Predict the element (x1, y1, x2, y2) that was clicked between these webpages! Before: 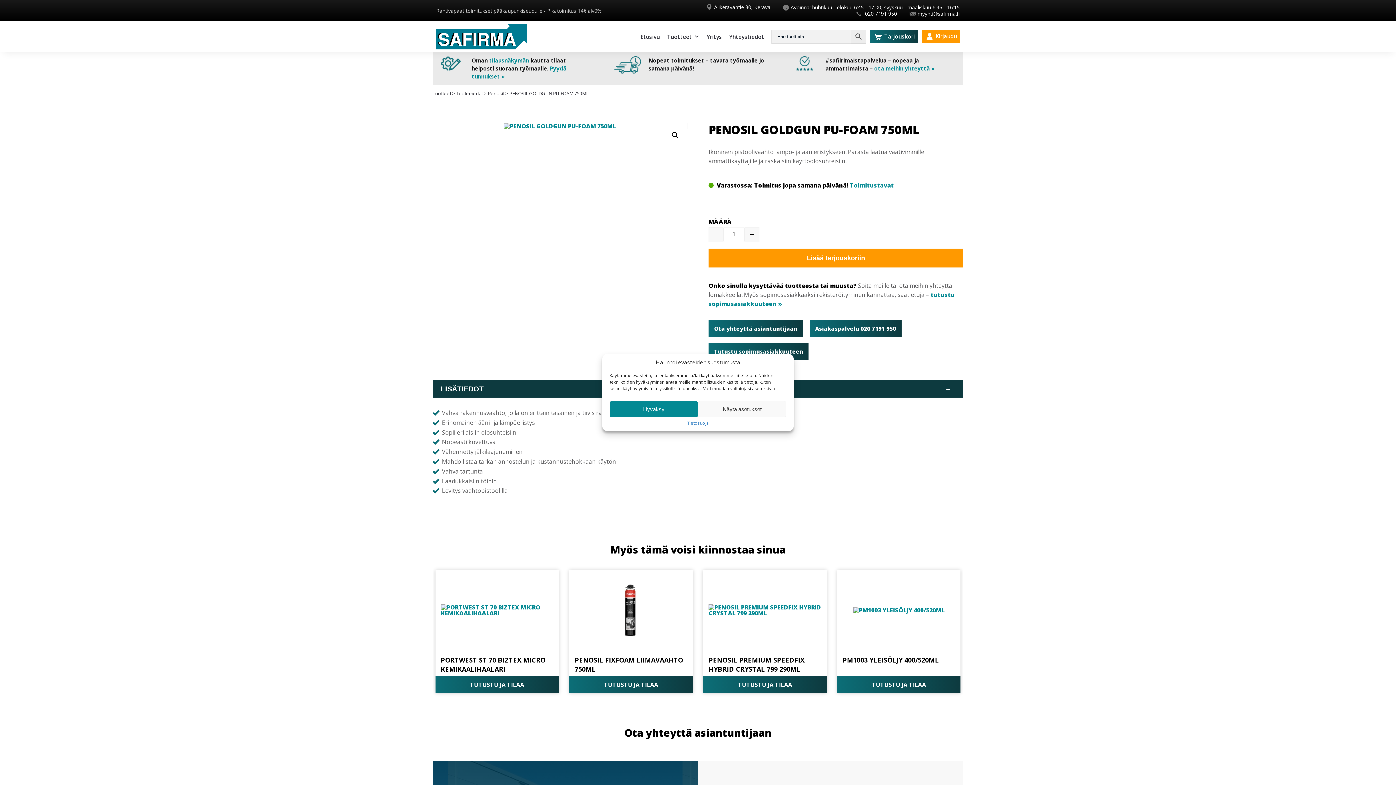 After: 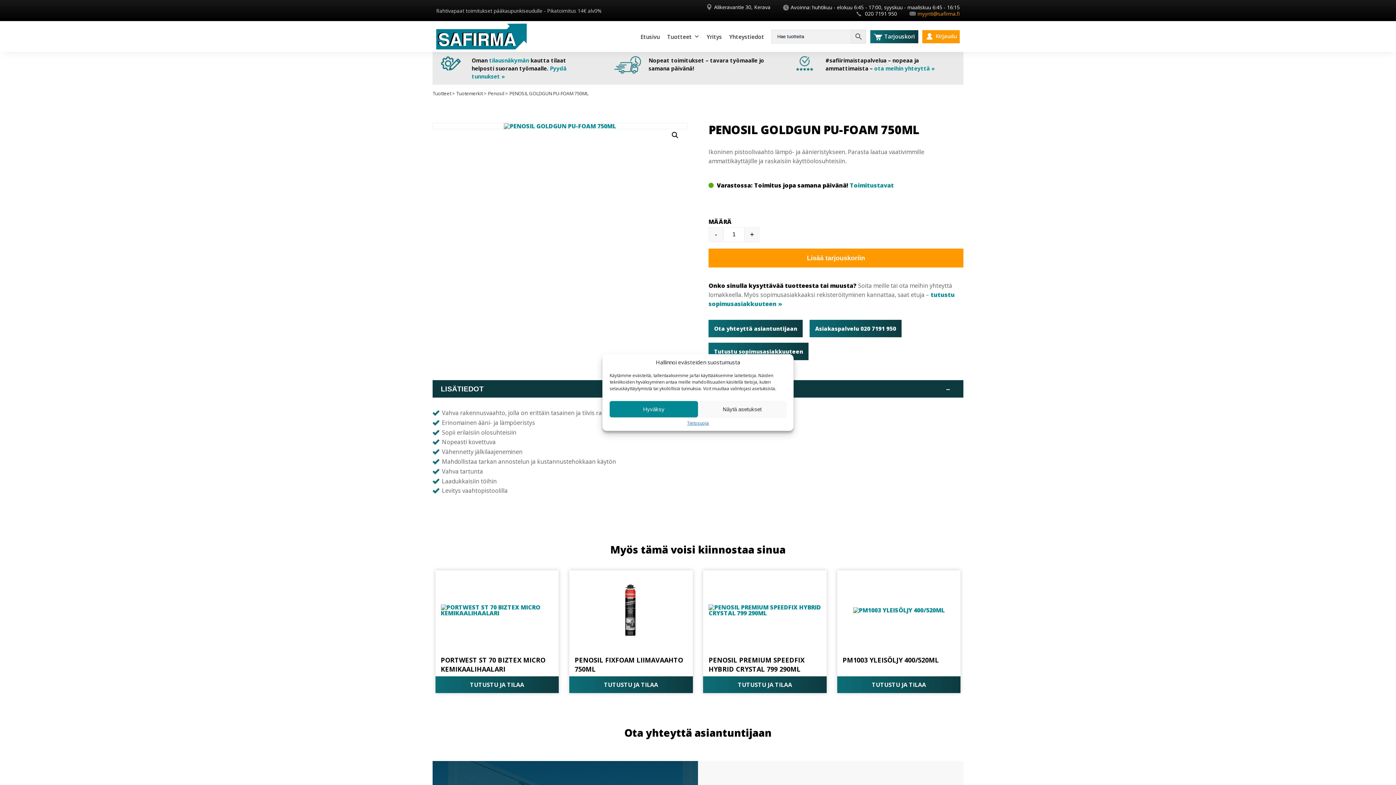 Action: label: myynti@safirma.fi bbox: (917, 10, 960, 17)